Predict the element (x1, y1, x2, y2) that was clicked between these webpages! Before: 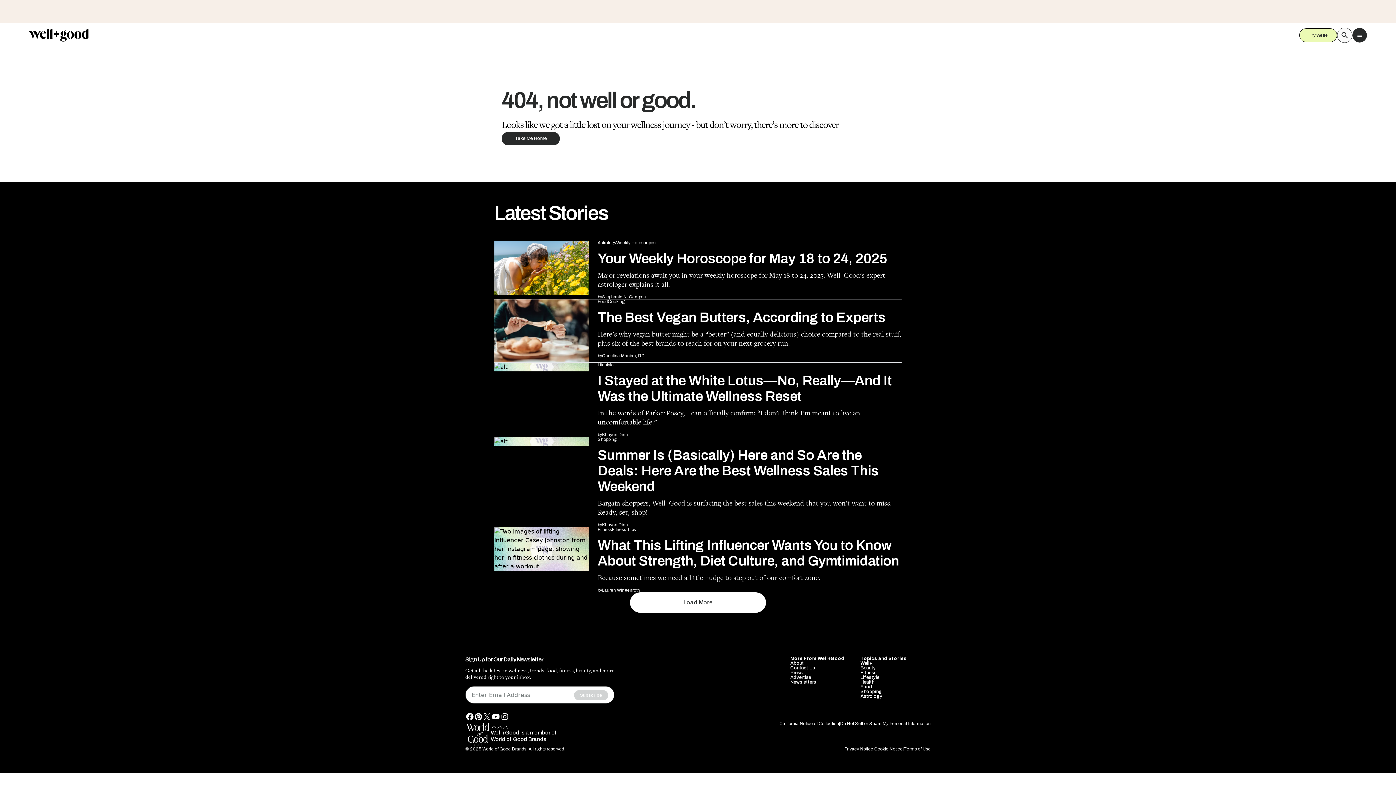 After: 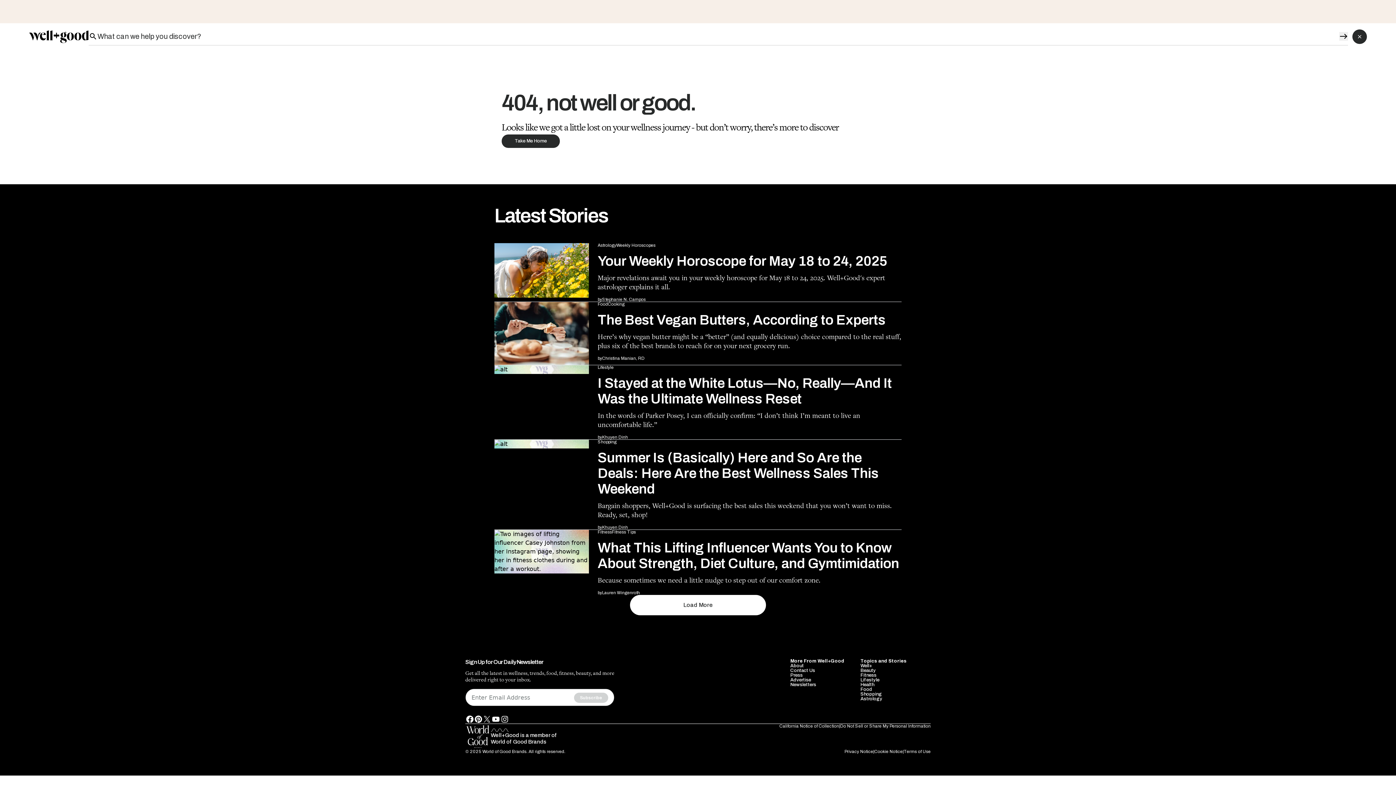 Action: bbox: (1337, 27, 1352, 42) label: search icon